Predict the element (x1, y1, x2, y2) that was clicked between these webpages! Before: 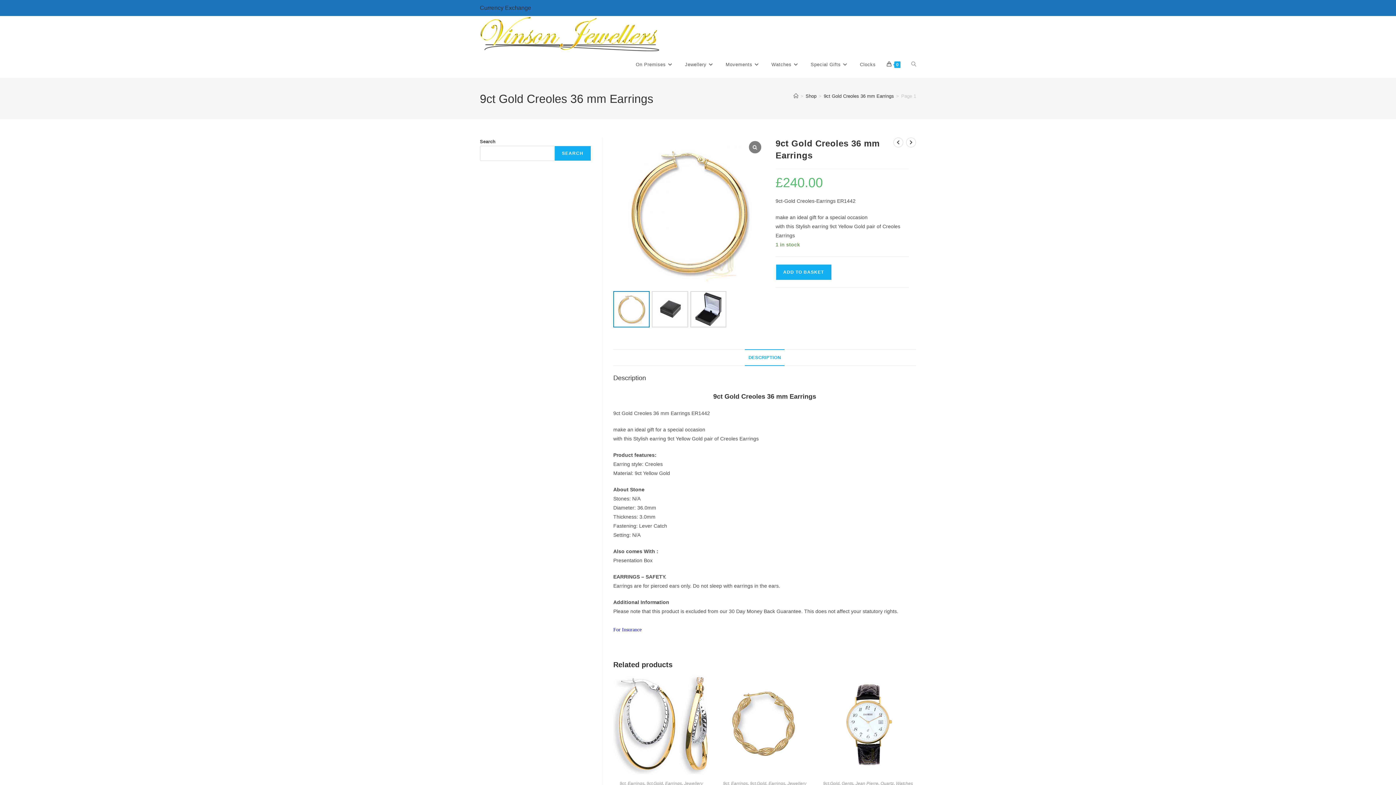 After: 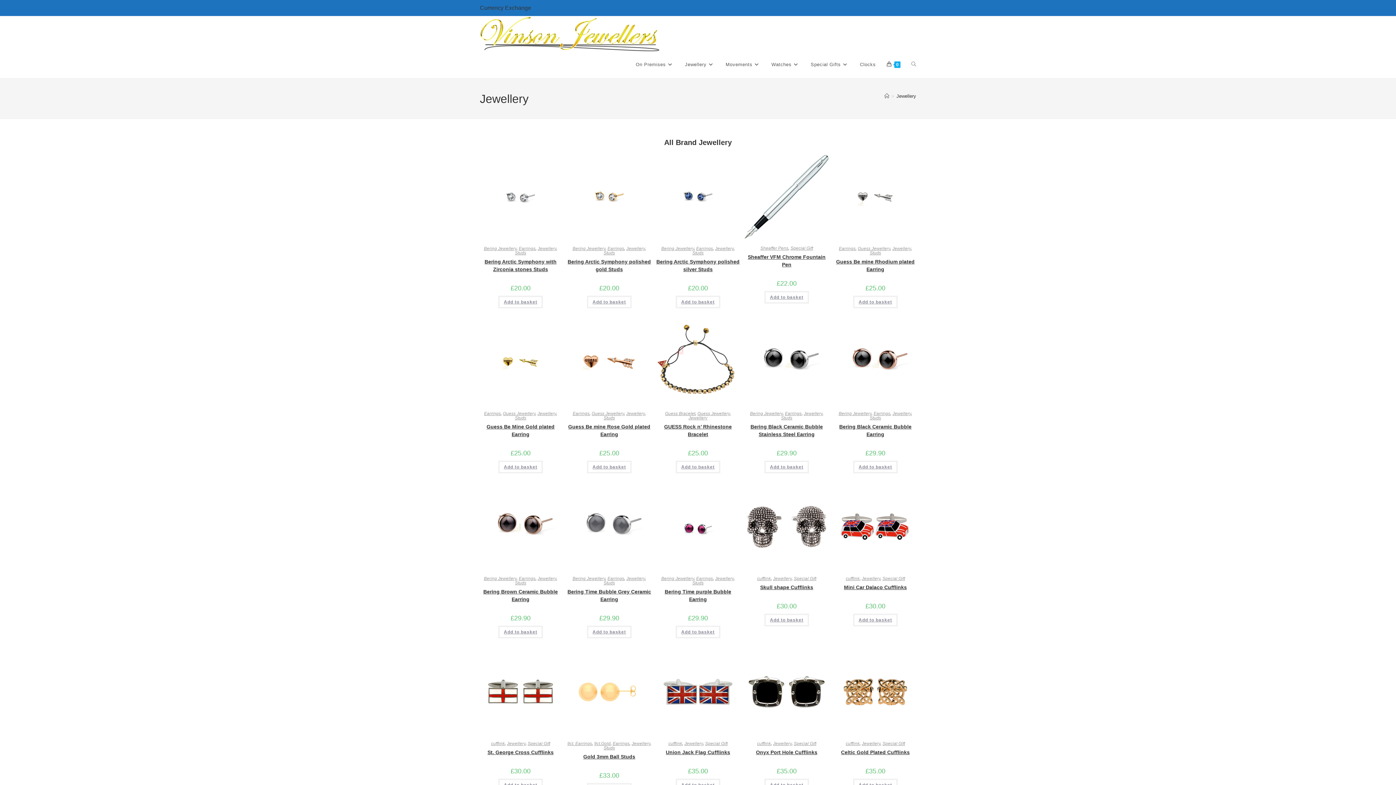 Action: label: Jewellery bbox: (679, 51, 720, 78)